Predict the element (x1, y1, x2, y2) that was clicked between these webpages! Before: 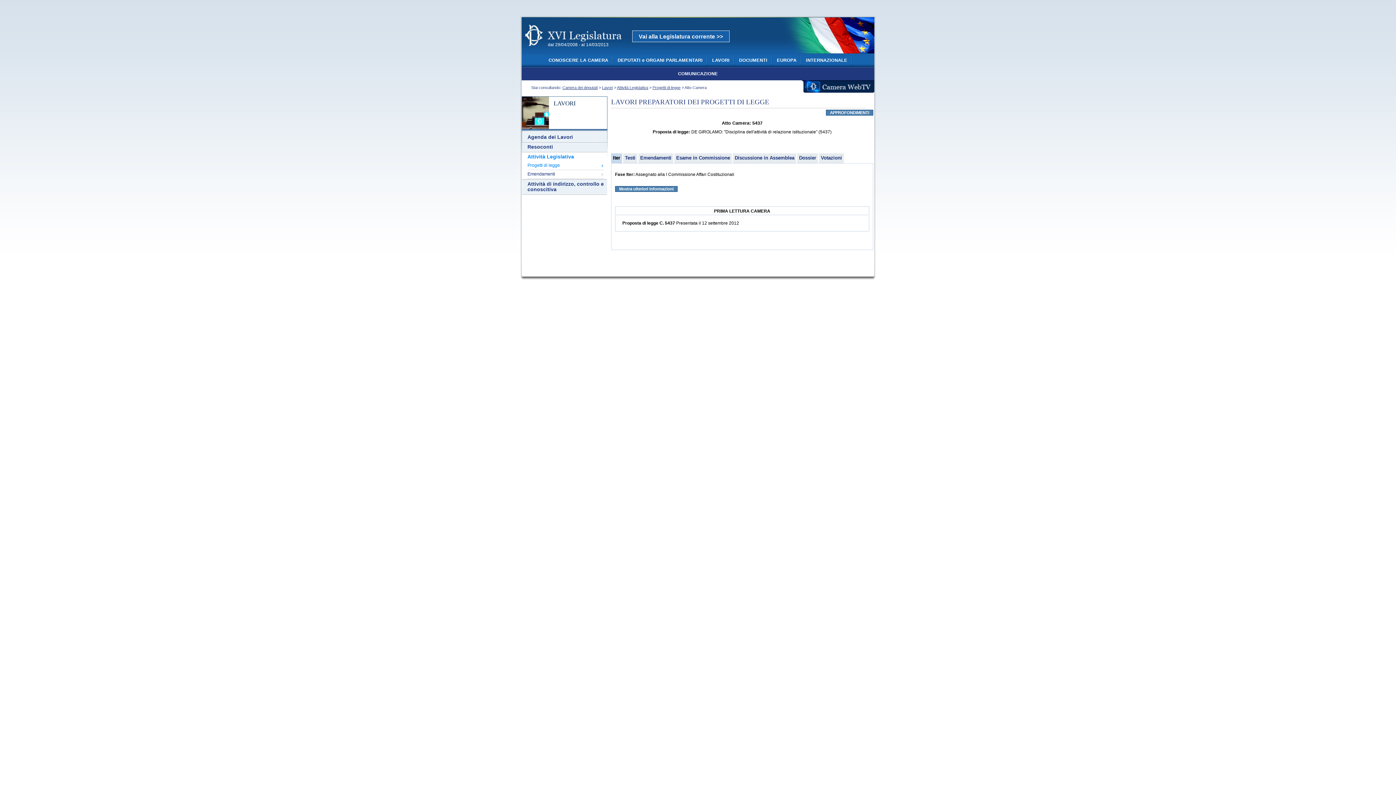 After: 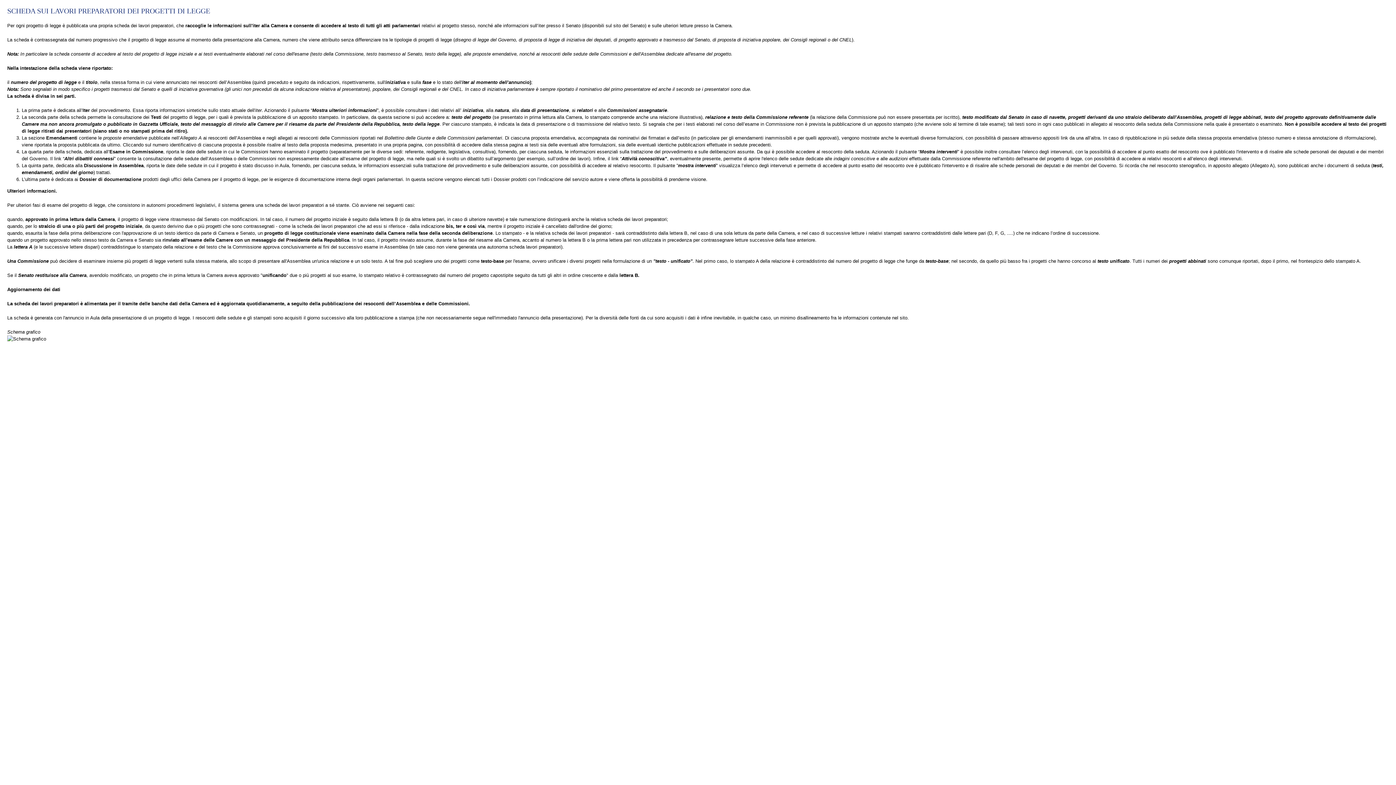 Action: label: APPROFONDIMENTI bbox: (826, 109, 873, 115)